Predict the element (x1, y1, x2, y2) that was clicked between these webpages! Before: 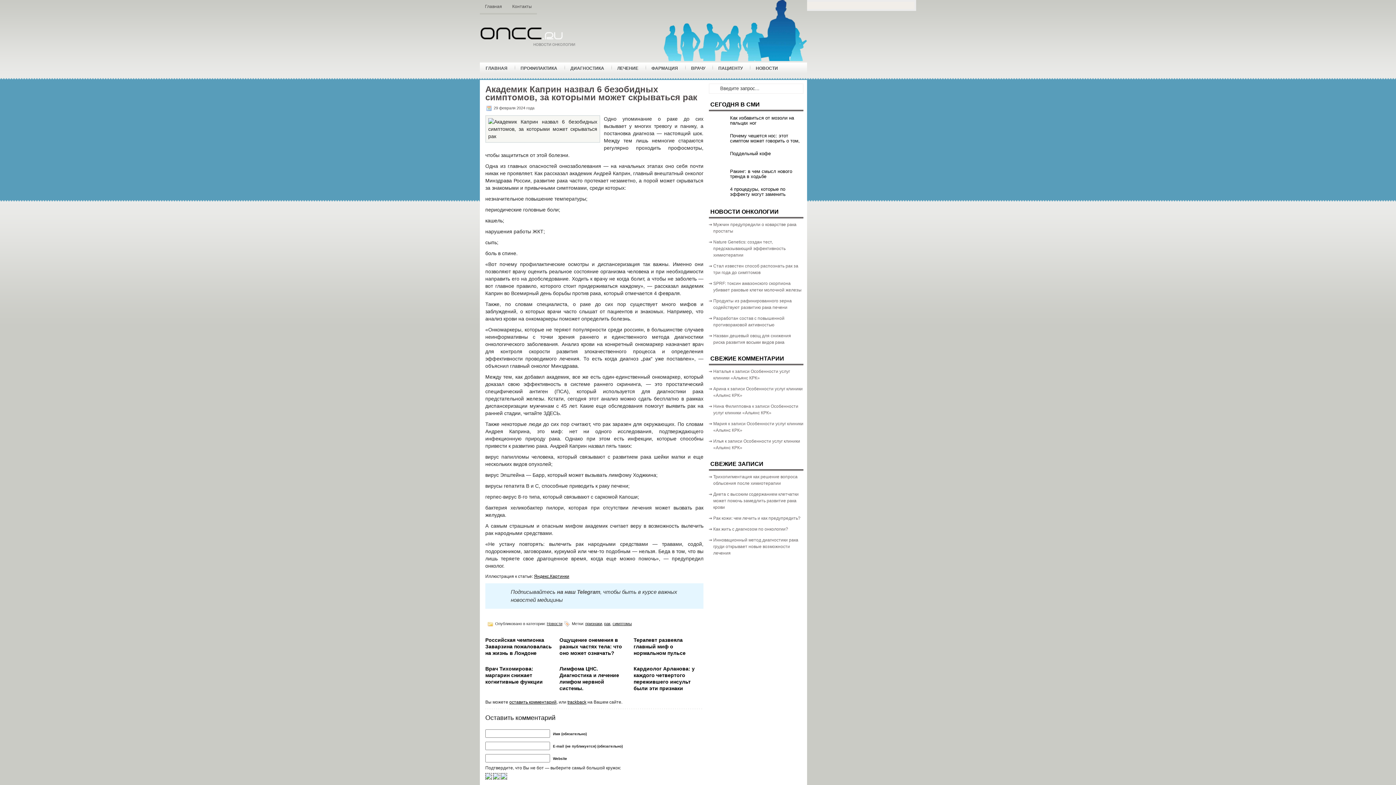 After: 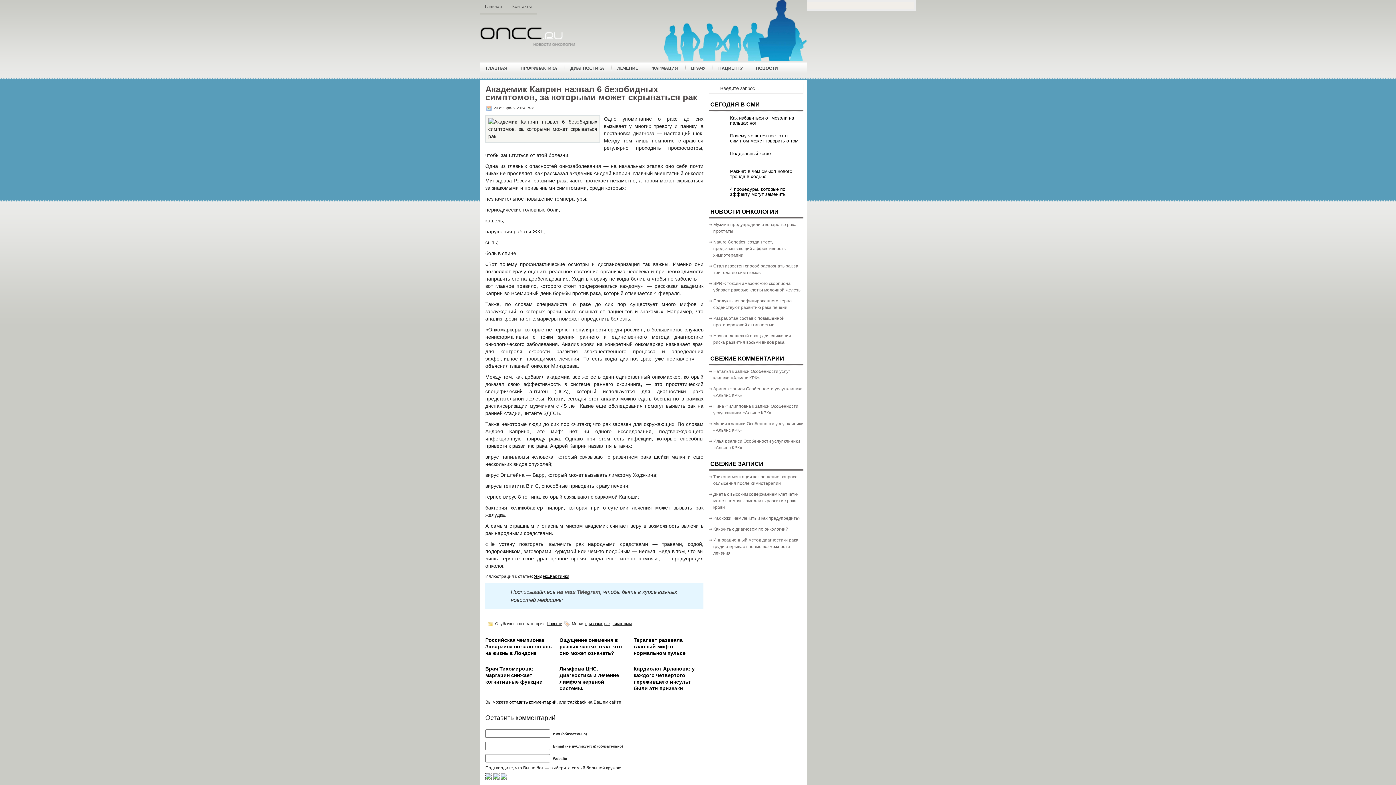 Action: label: Врач Тихомирова: маргарин снижает когнитивные функции bbox: (485, 664, 555, 692)